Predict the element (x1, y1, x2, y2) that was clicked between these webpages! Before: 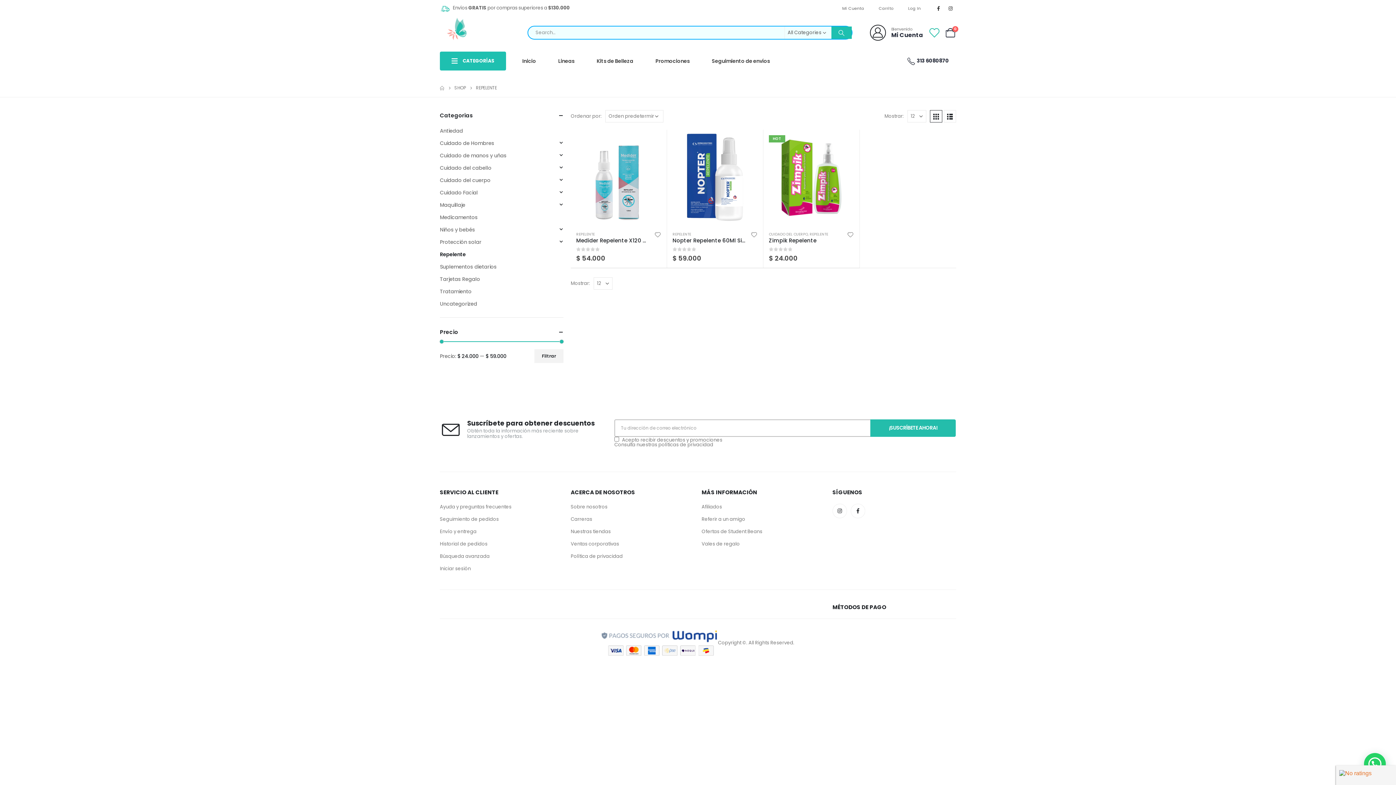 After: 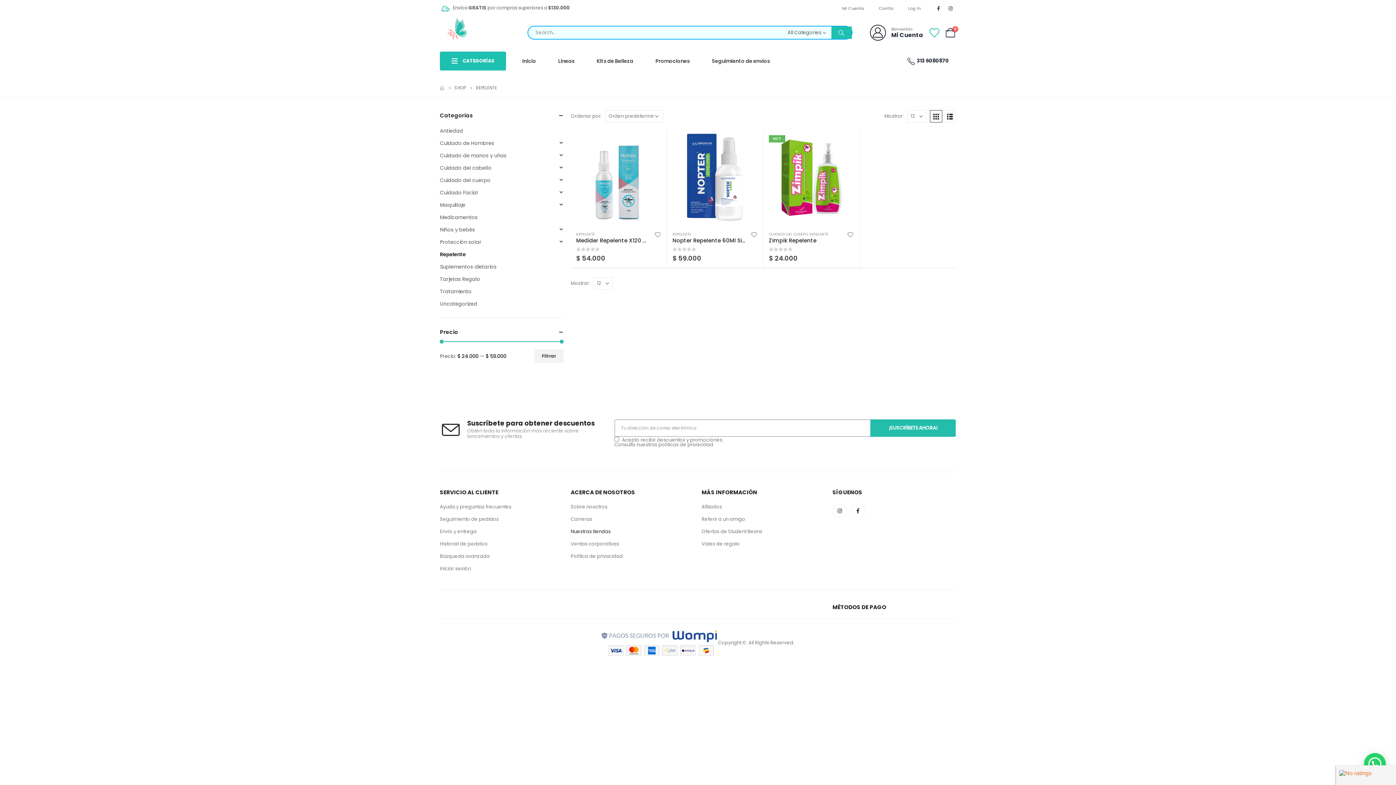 Action: label: Nuestras tiendas bbox: (570, 528, 610, 535)